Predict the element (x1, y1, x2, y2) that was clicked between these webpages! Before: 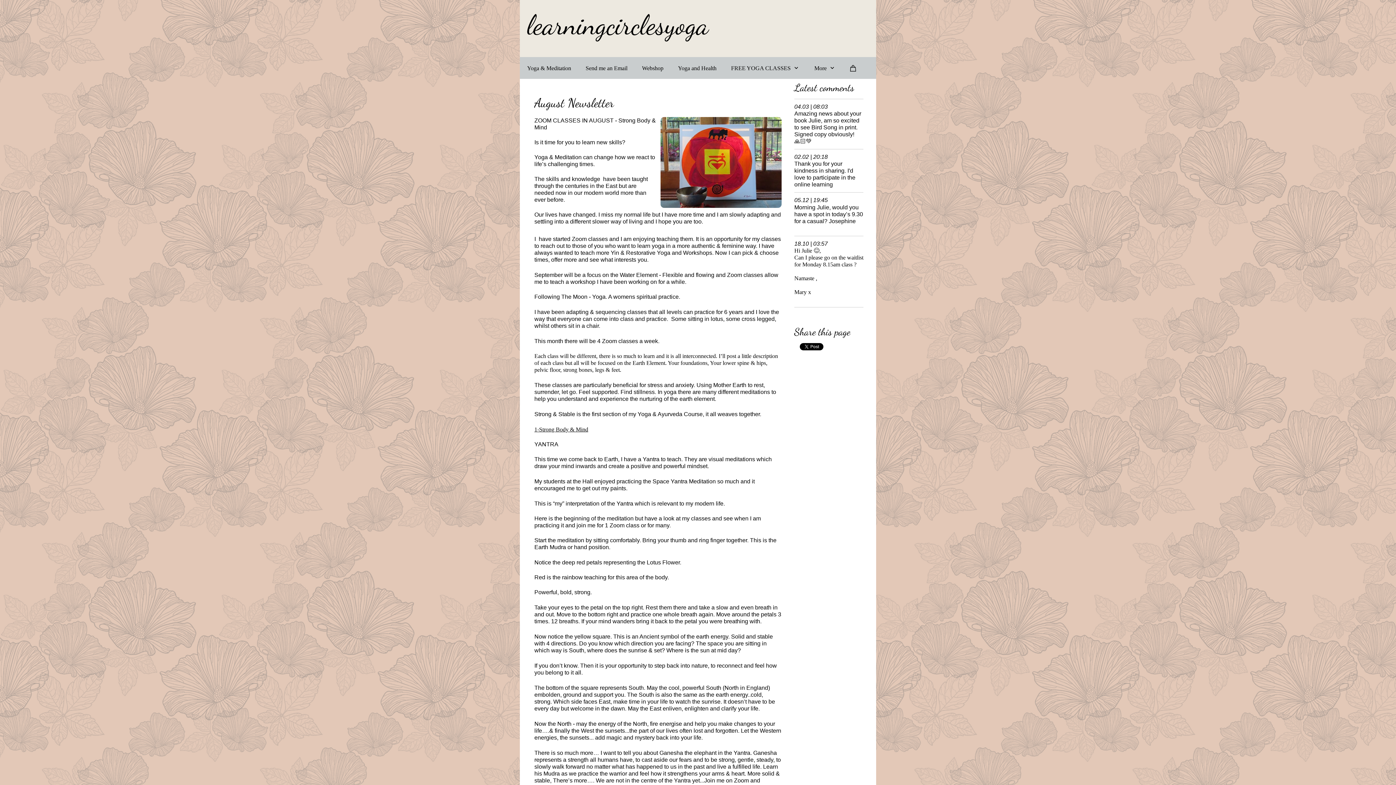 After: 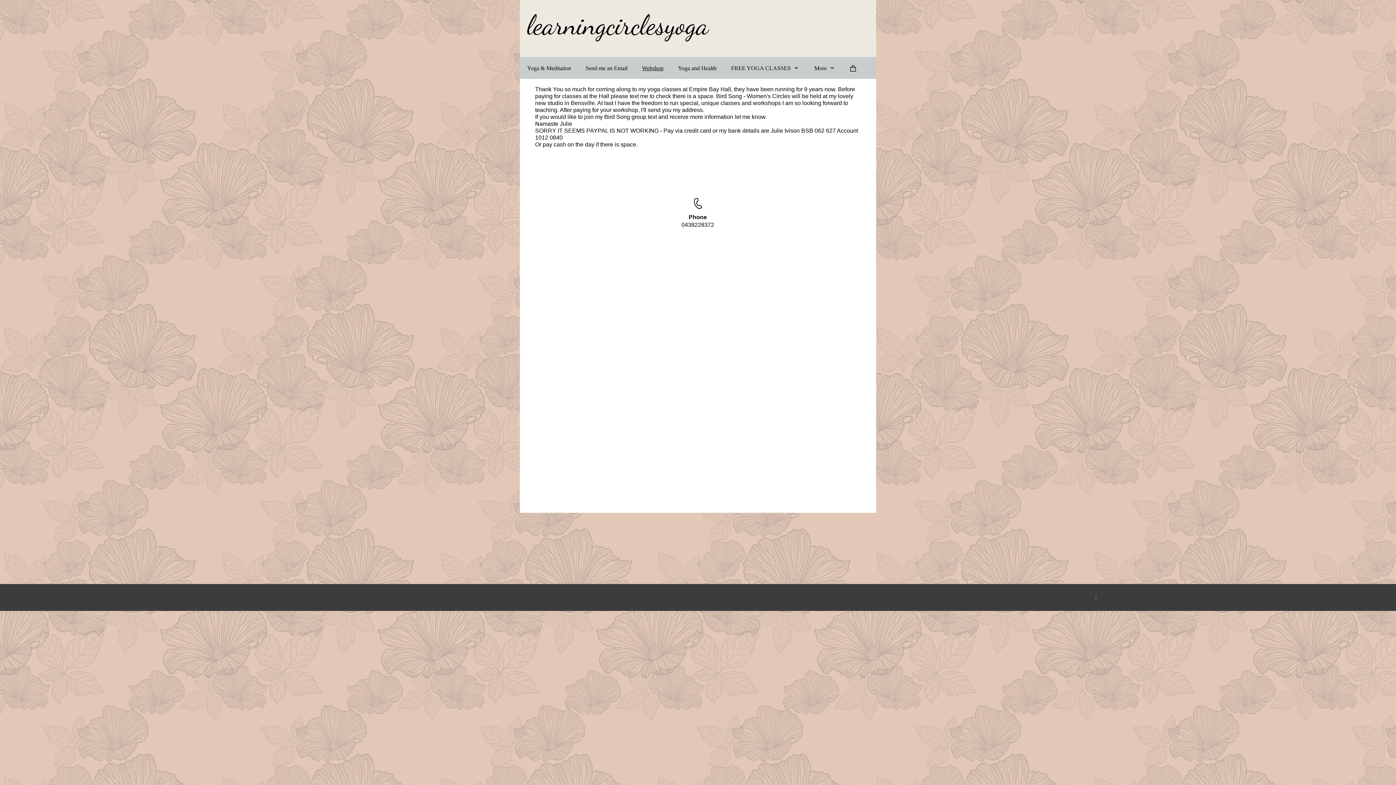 Action: bbox: (634, 58, 670, 77) label: Webshop